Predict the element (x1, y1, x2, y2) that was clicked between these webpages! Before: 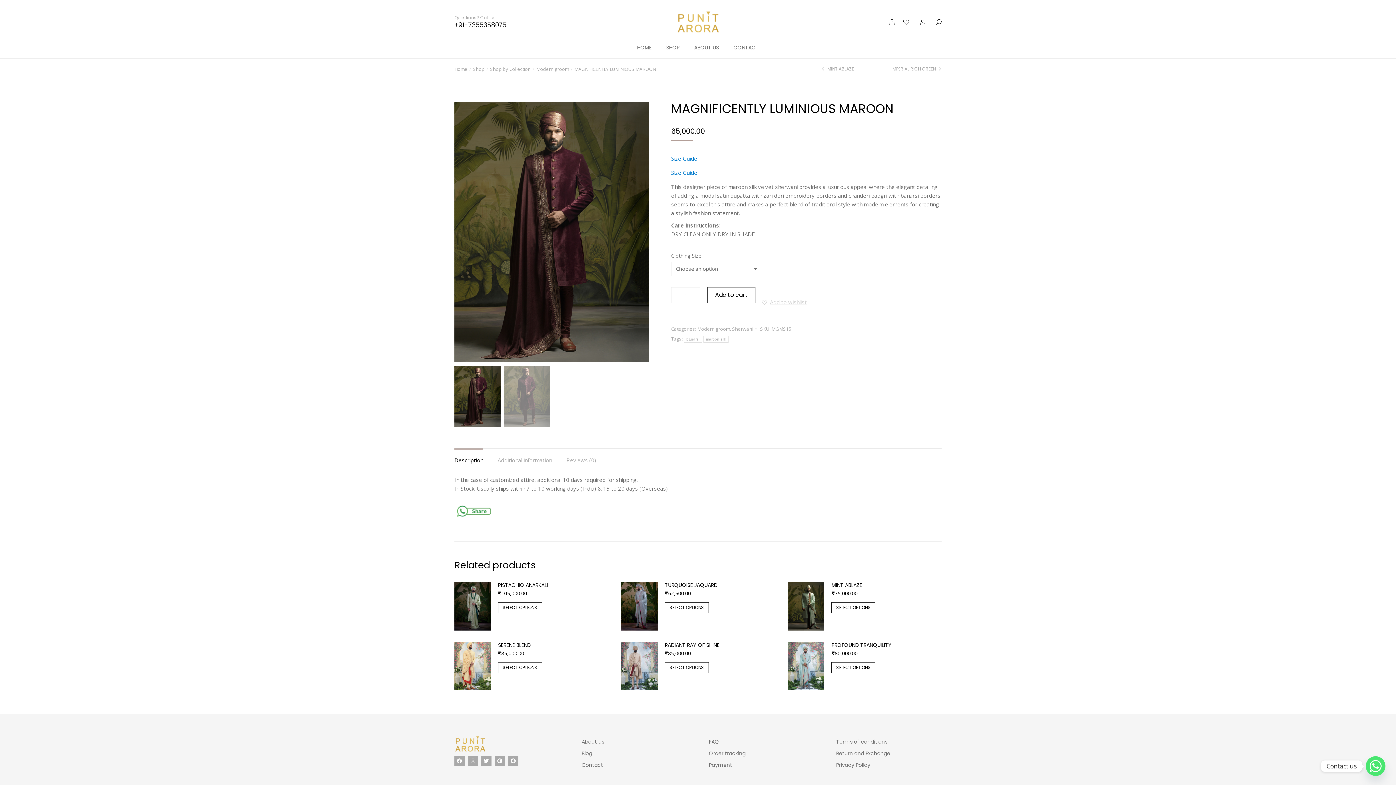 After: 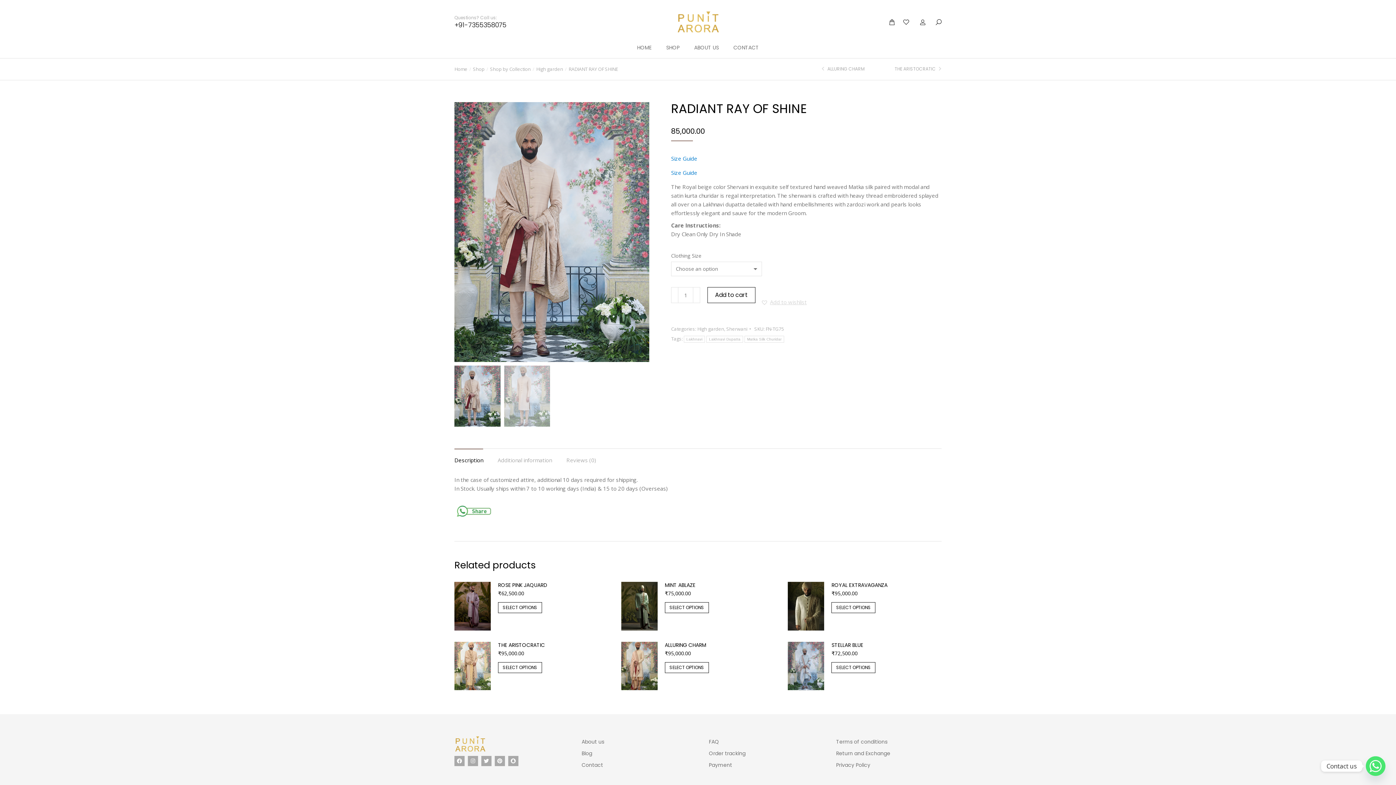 Action: bbox: (621, 642, 657, 692)